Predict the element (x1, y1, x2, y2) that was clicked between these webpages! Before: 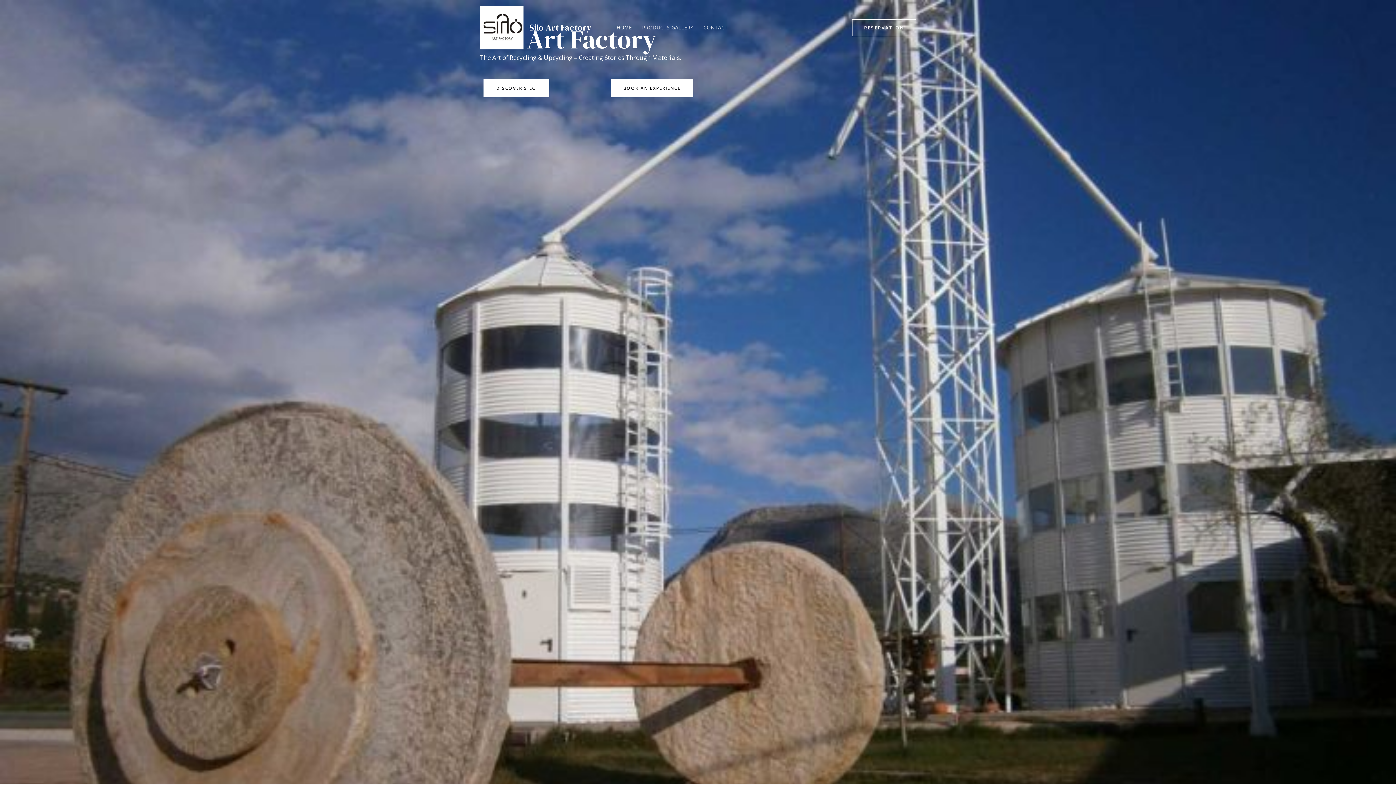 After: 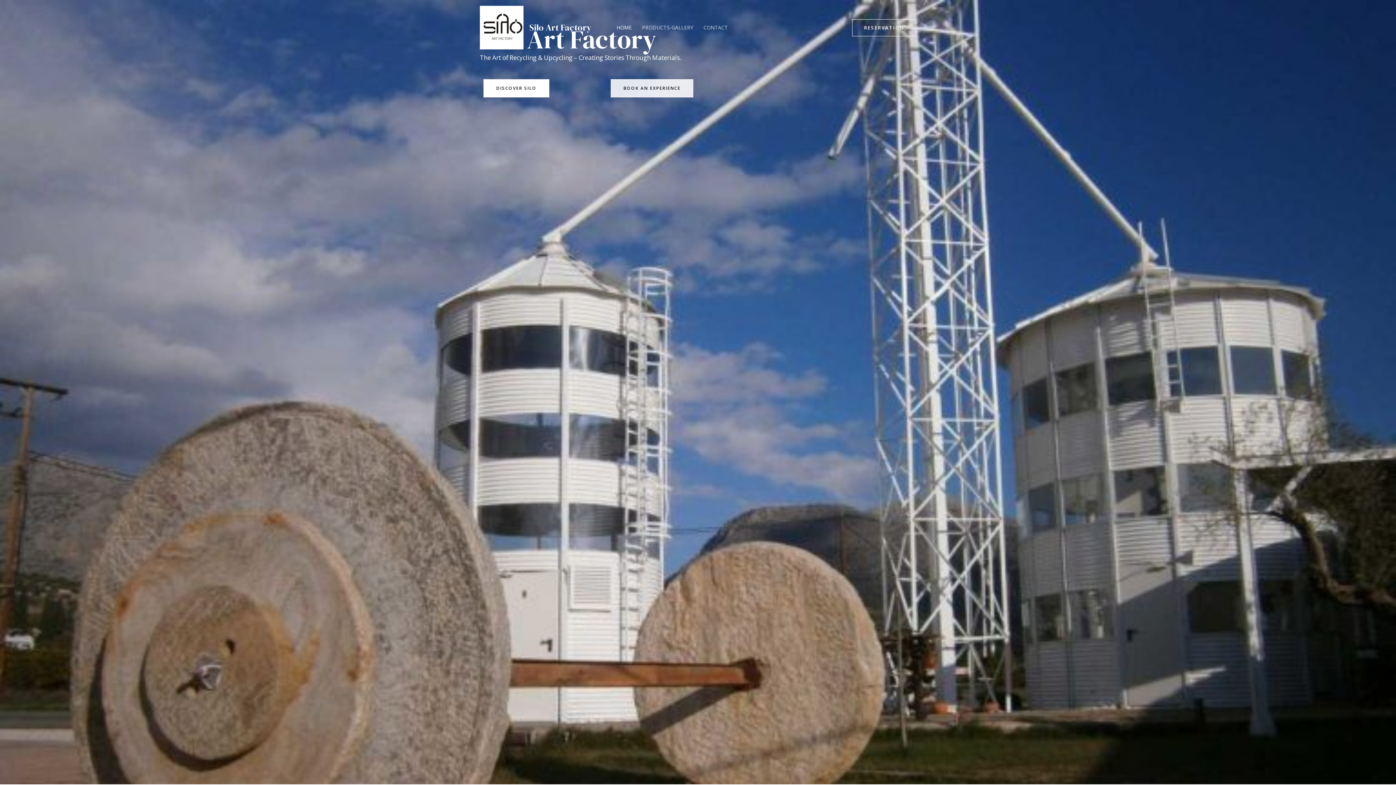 Action: bbox: (610, 79, 693, 97) label: BOOK AN EXPERIENCE